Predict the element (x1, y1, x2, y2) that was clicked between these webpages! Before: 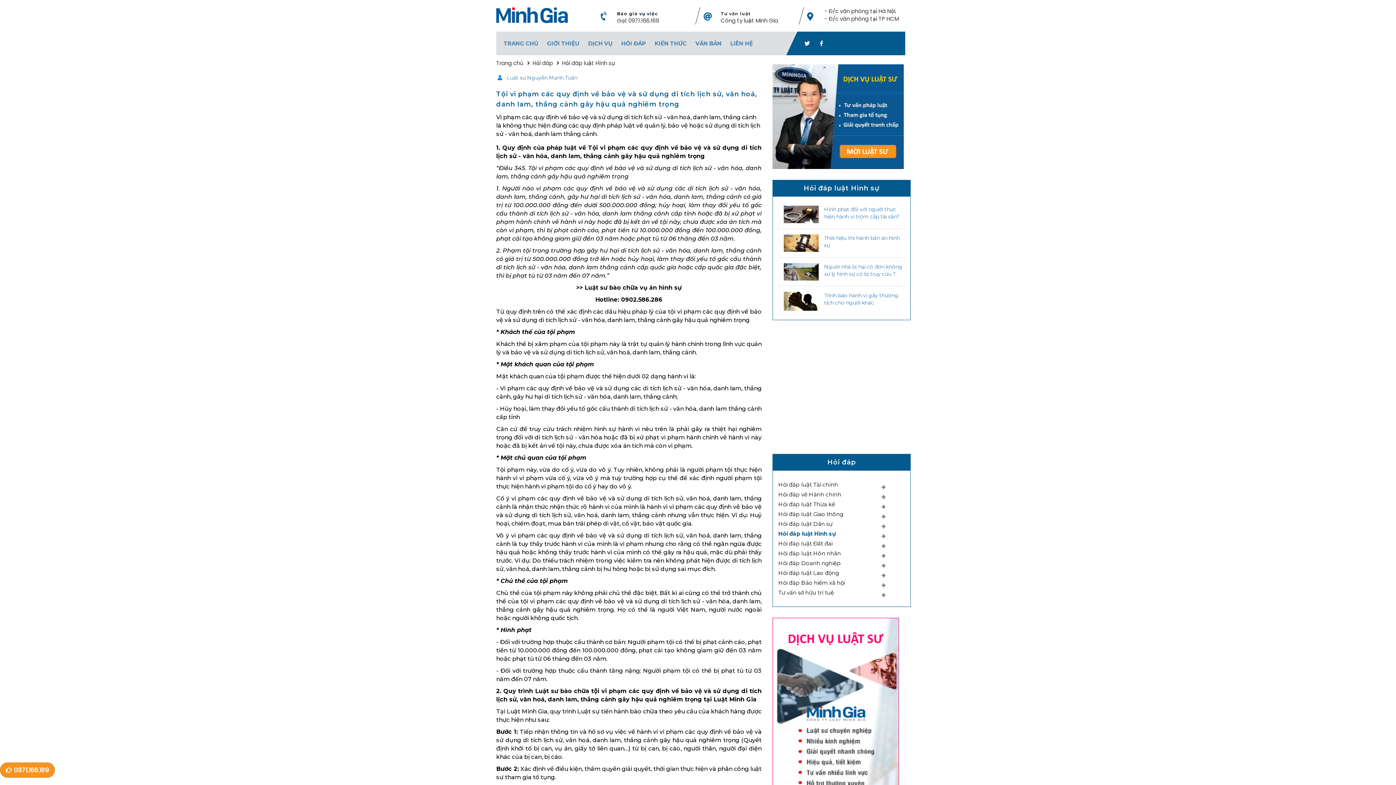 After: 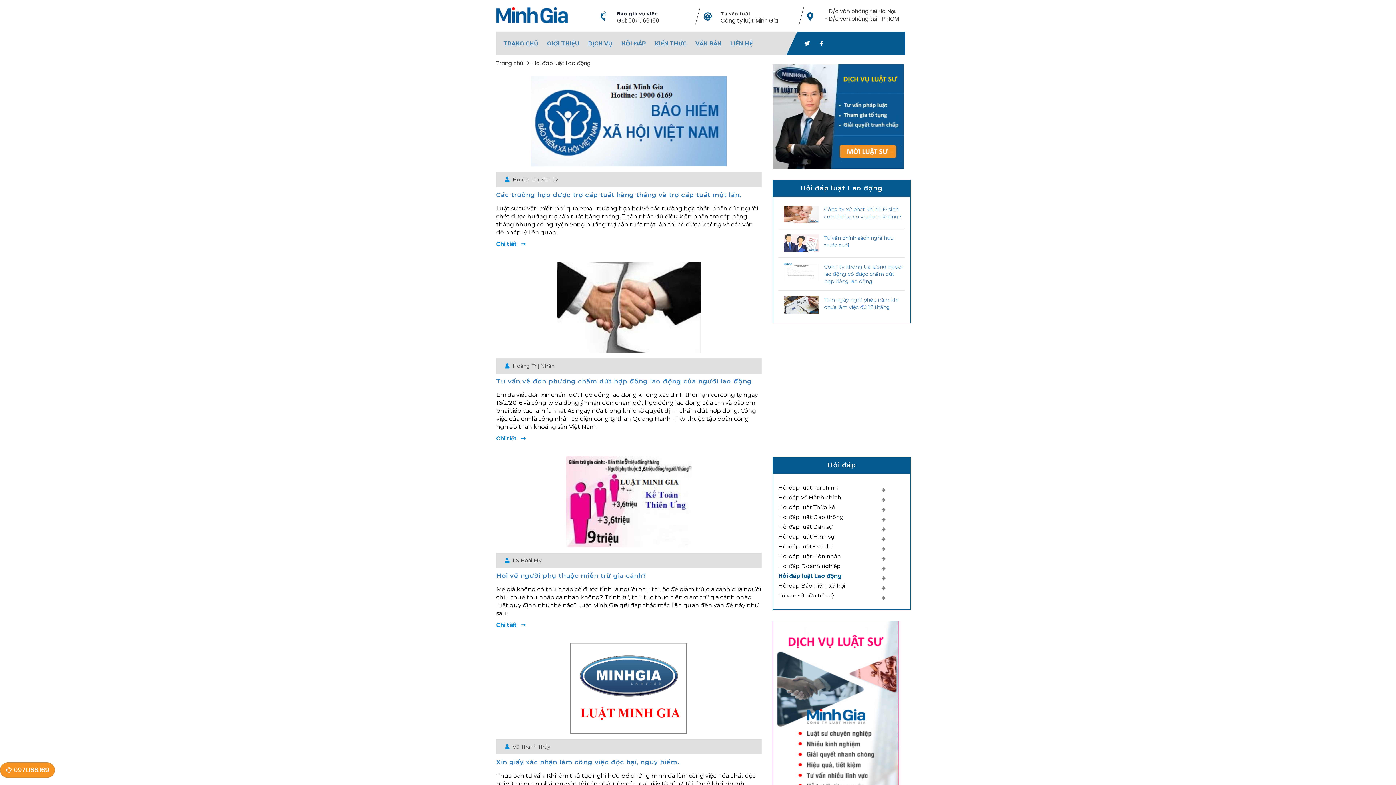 Action: bbox: (778, 569, 839, 576) label: Hỏi đáp luật Lao động